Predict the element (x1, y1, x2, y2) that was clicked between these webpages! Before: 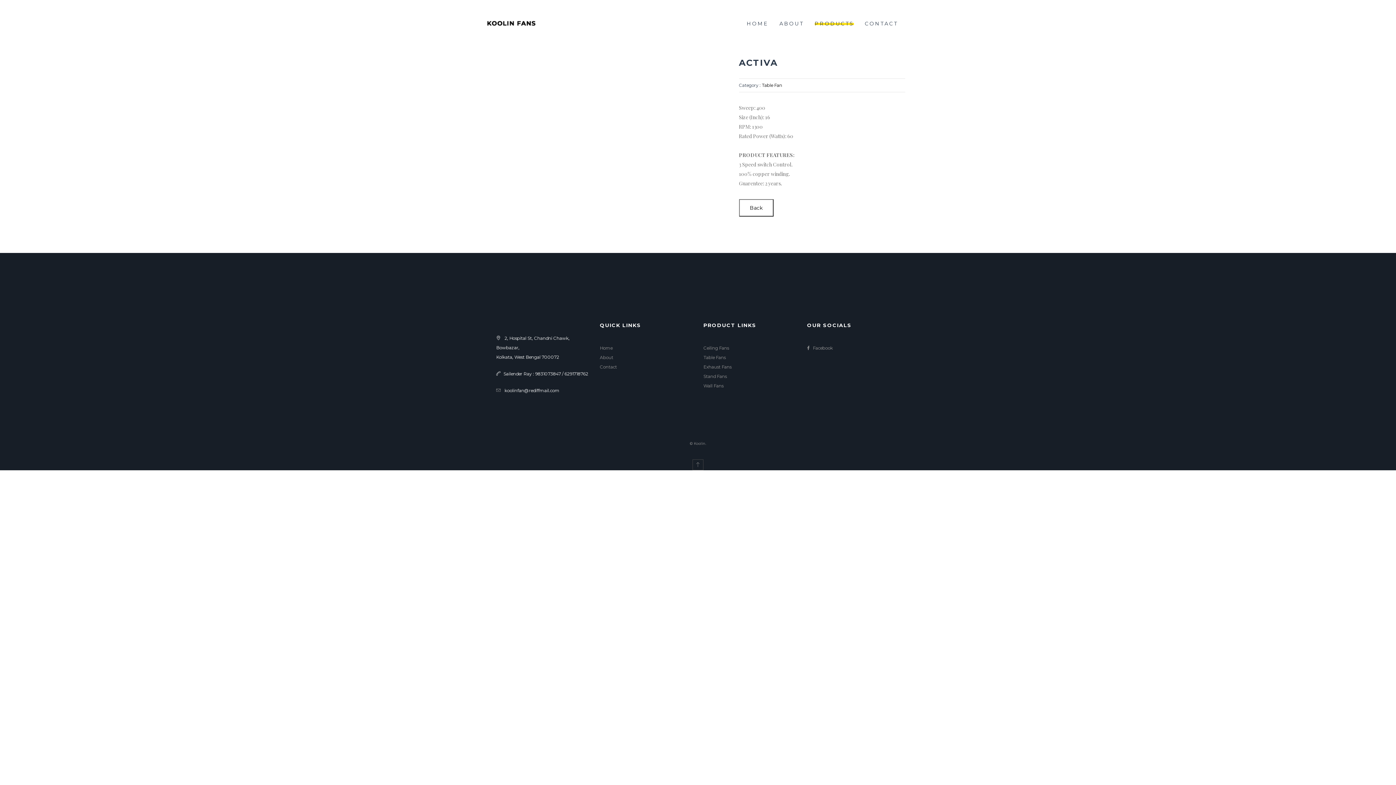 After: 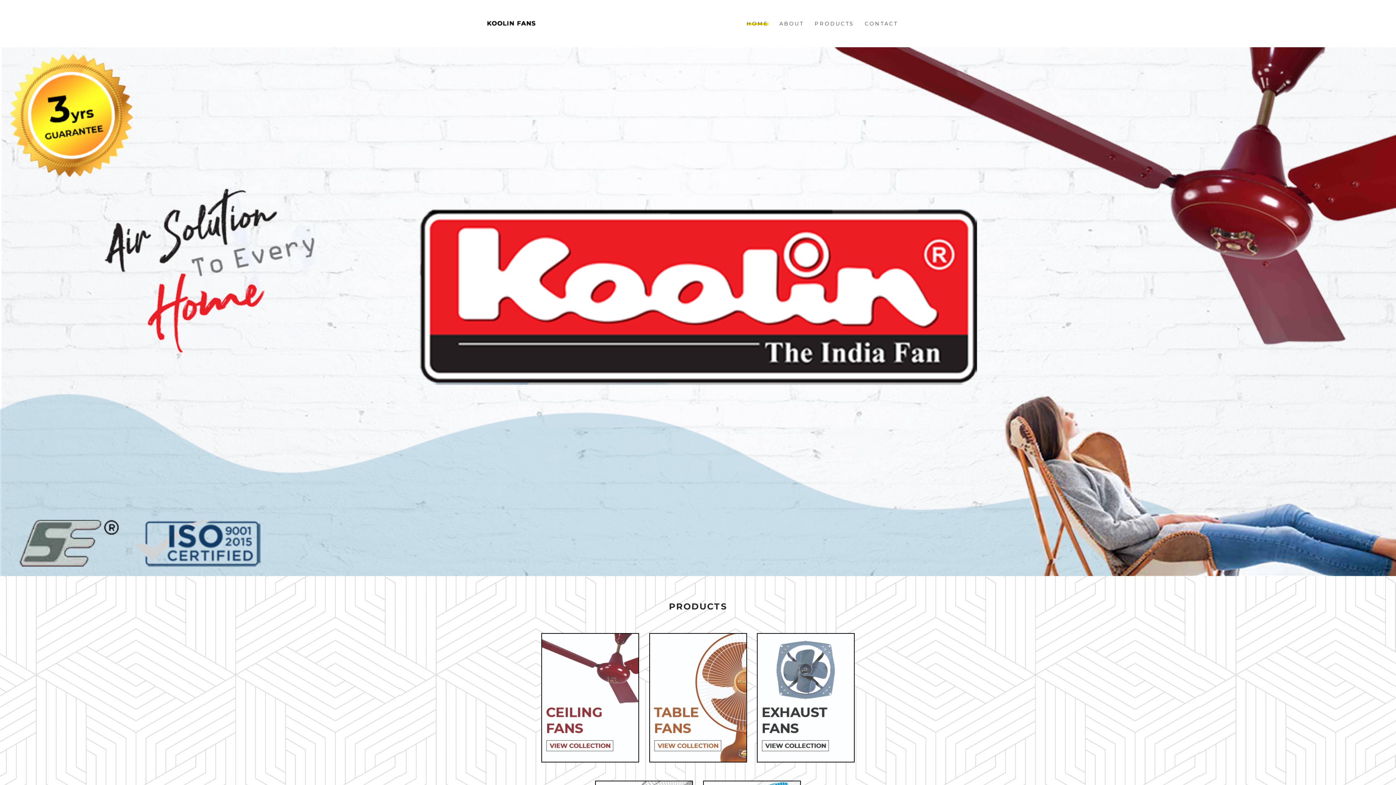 Action: label: Home bbox: (600, 343, 692, 353)